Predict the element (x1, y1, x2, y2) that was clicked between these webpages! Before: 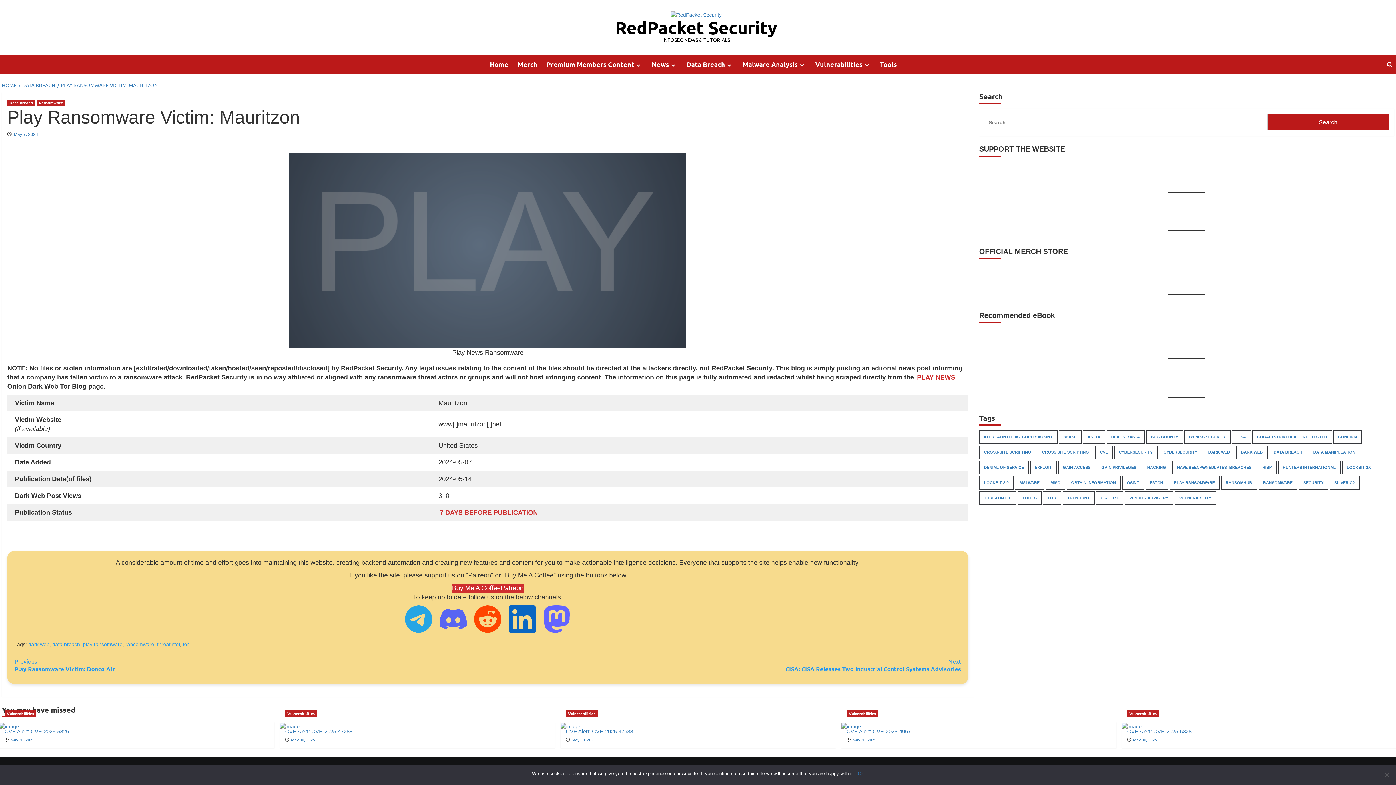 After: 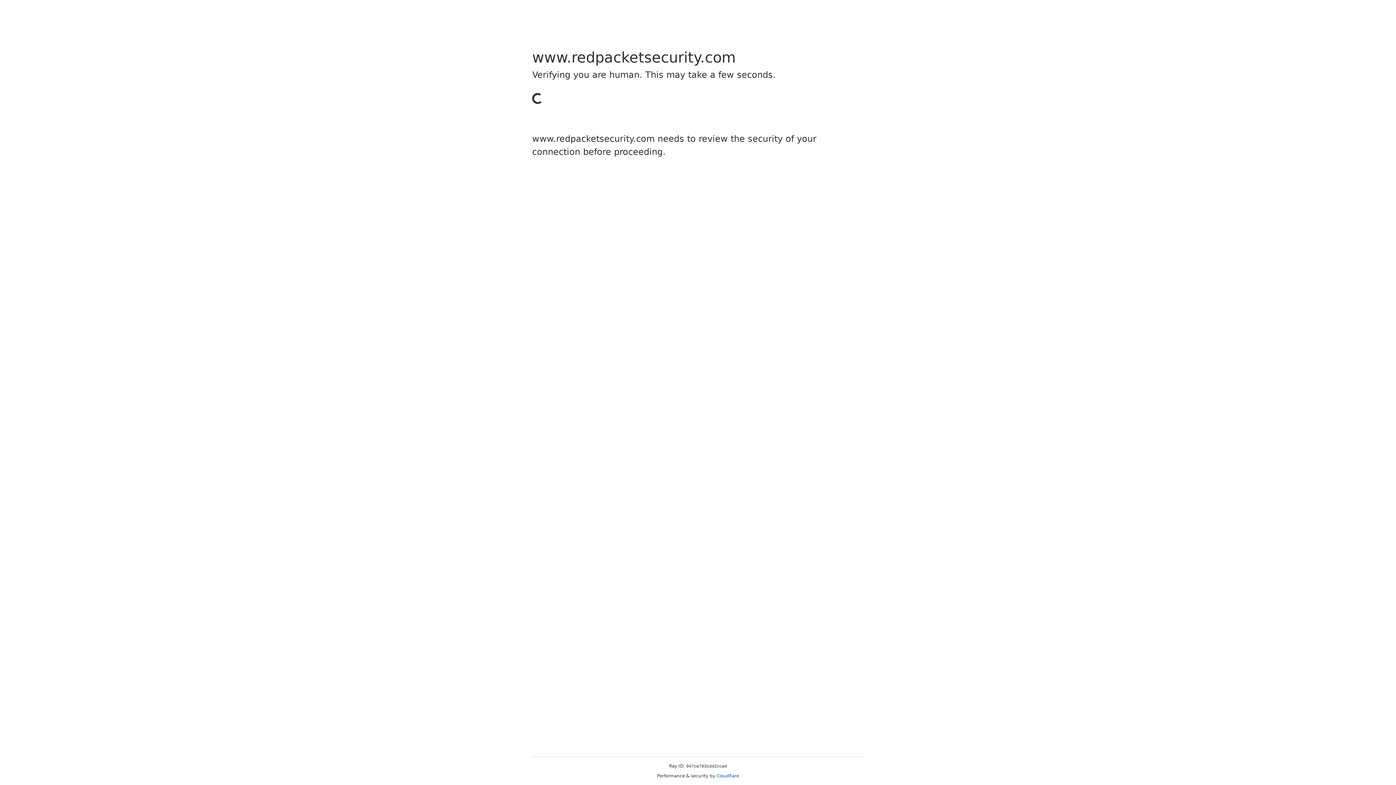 Action: bbox: (1269, 445, 1307, 459) label: data breach (12,351 items)